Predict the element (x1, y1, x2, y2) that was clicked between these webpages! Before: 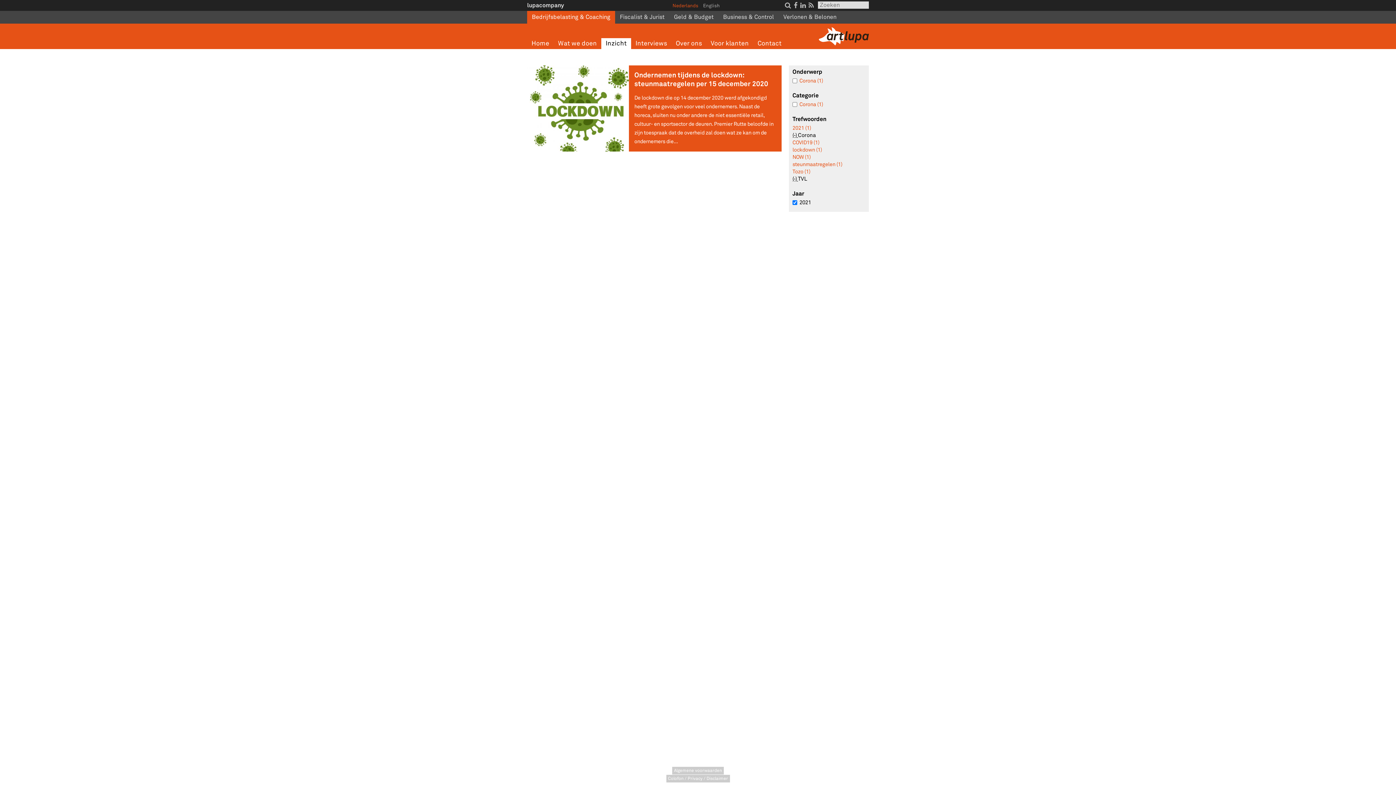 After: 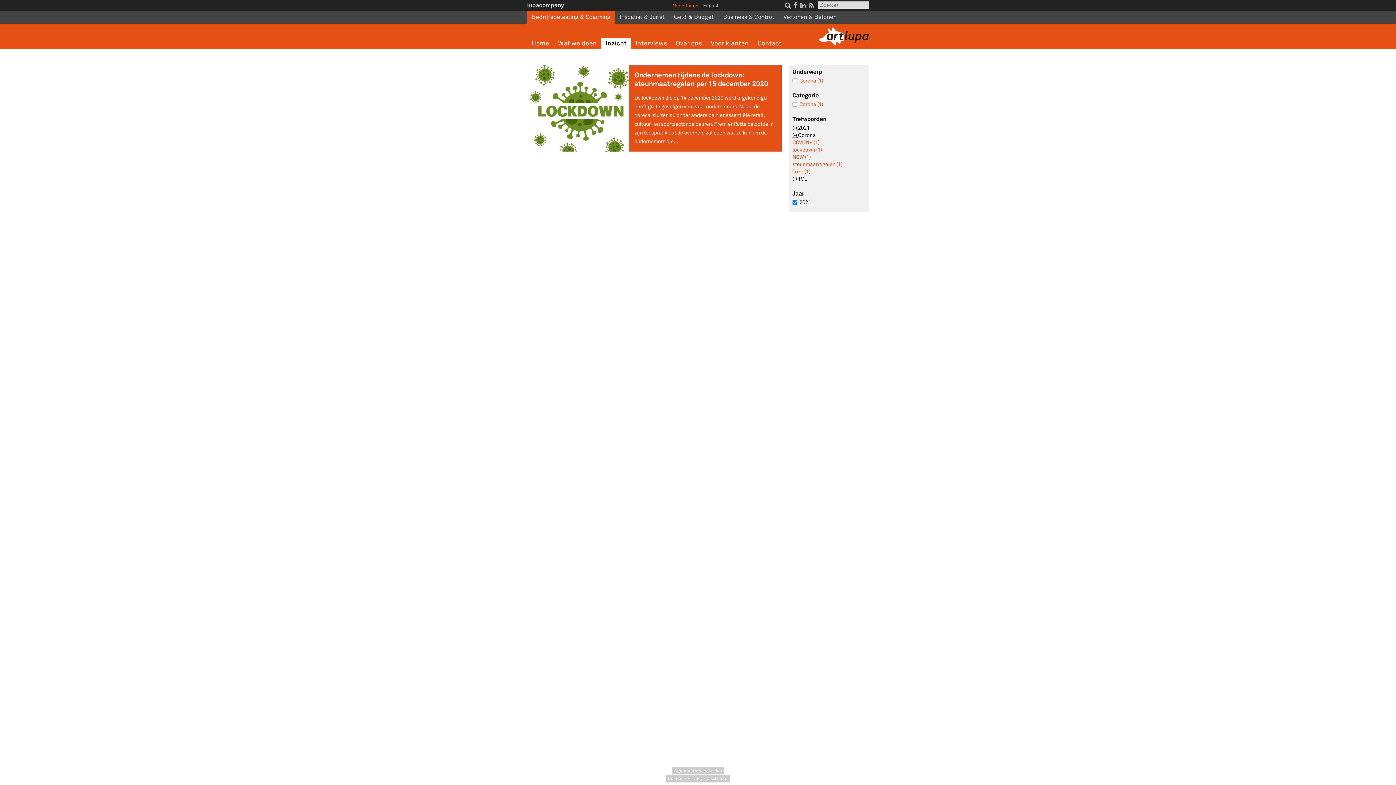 Action: label: 2021 (1) bbox: (792, 125, 811, 131)